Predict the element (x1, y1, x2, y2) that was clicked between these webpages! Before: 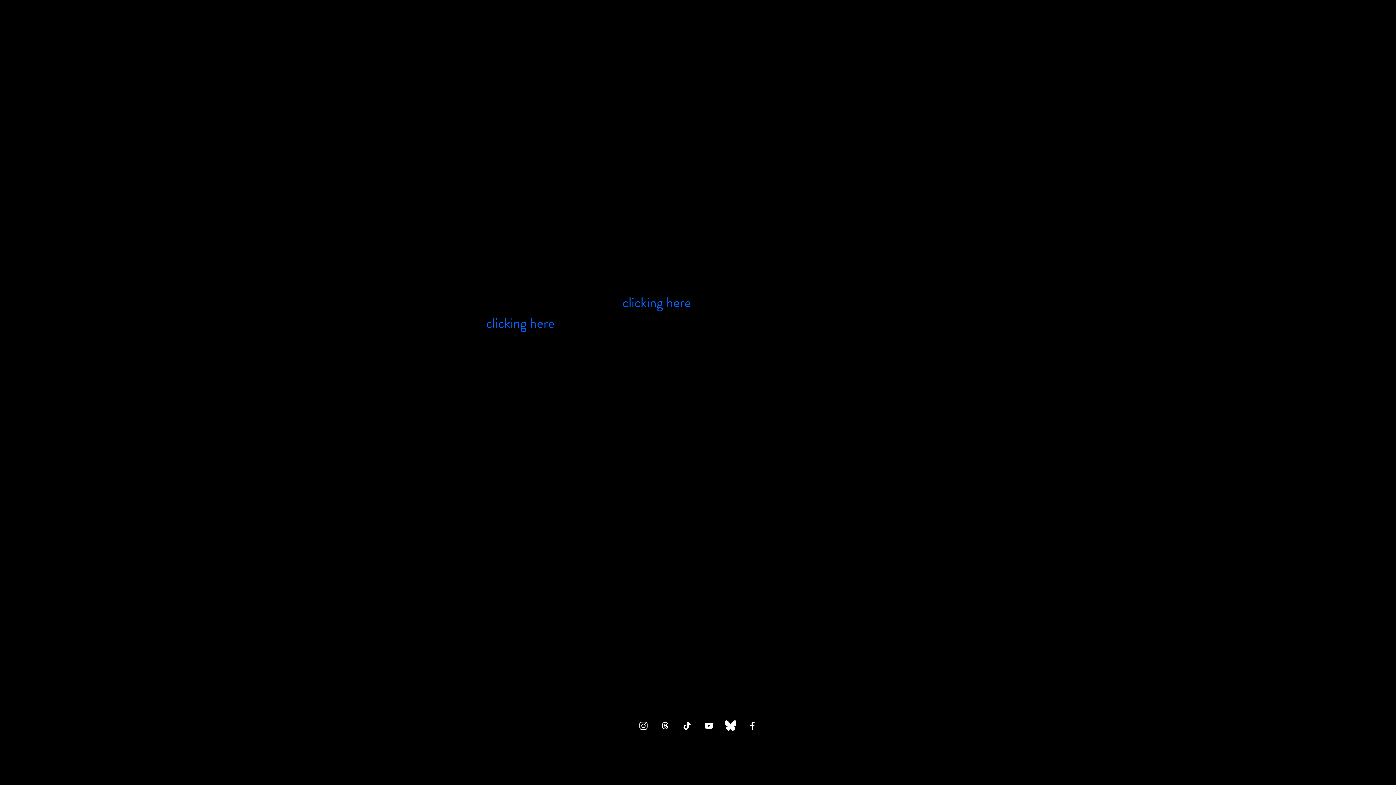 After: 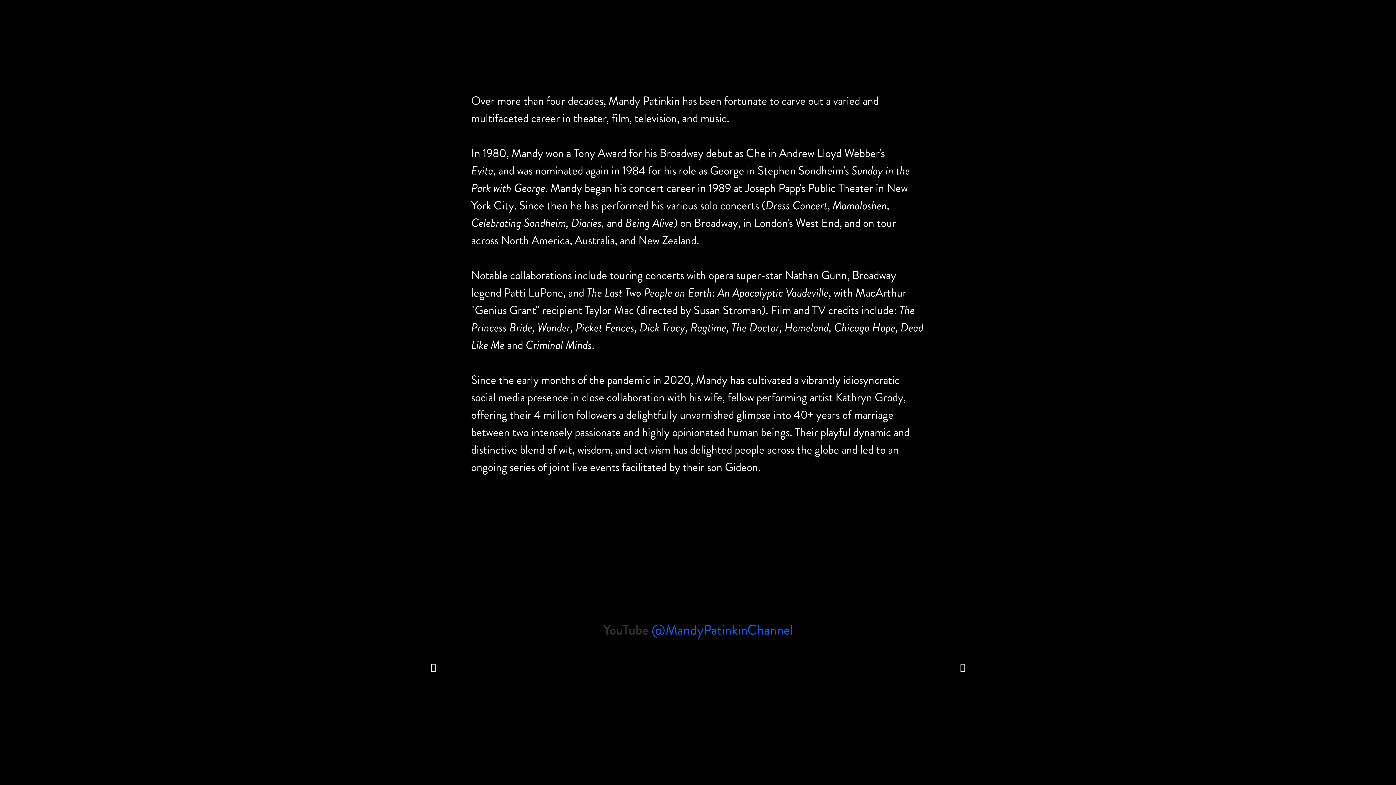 Action: label: bio bbox: (658, 86, 674, 109)